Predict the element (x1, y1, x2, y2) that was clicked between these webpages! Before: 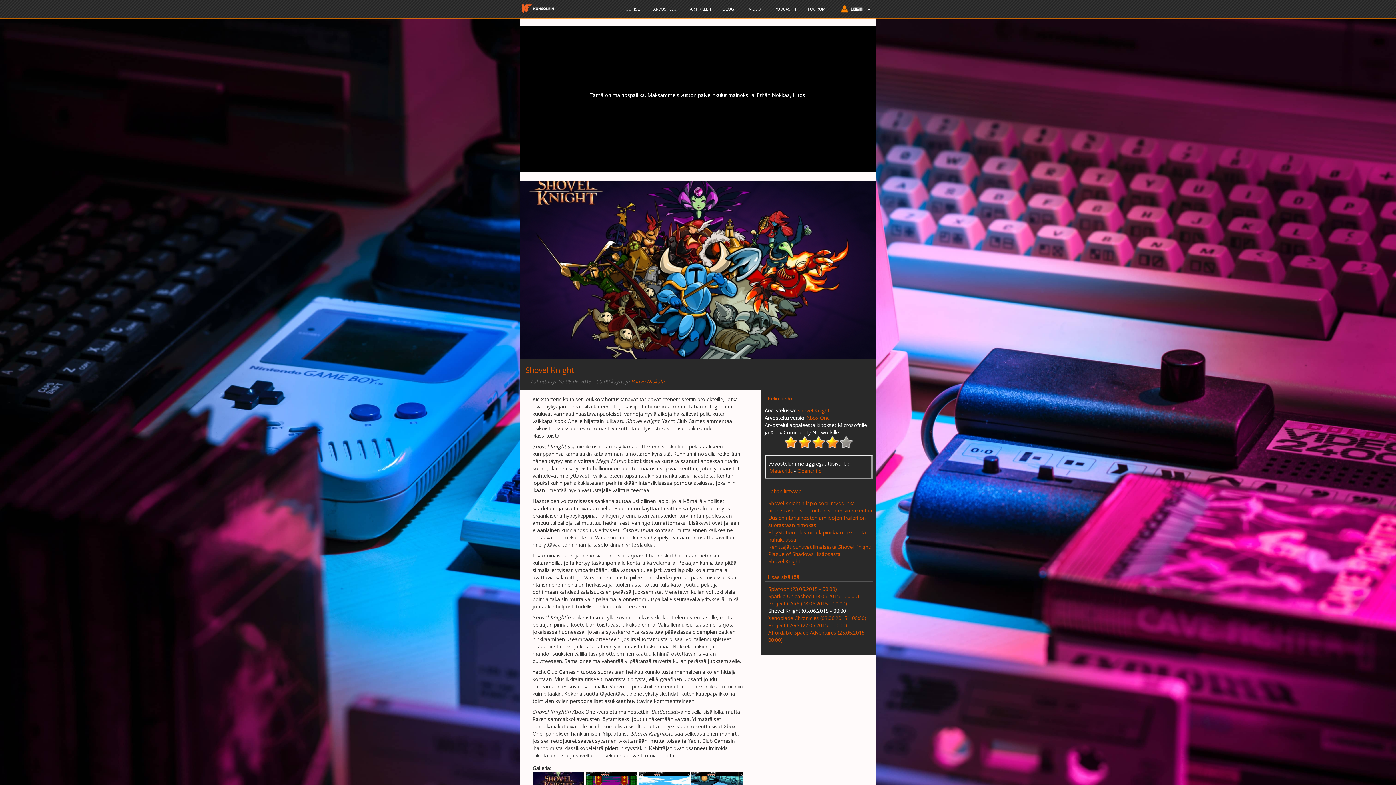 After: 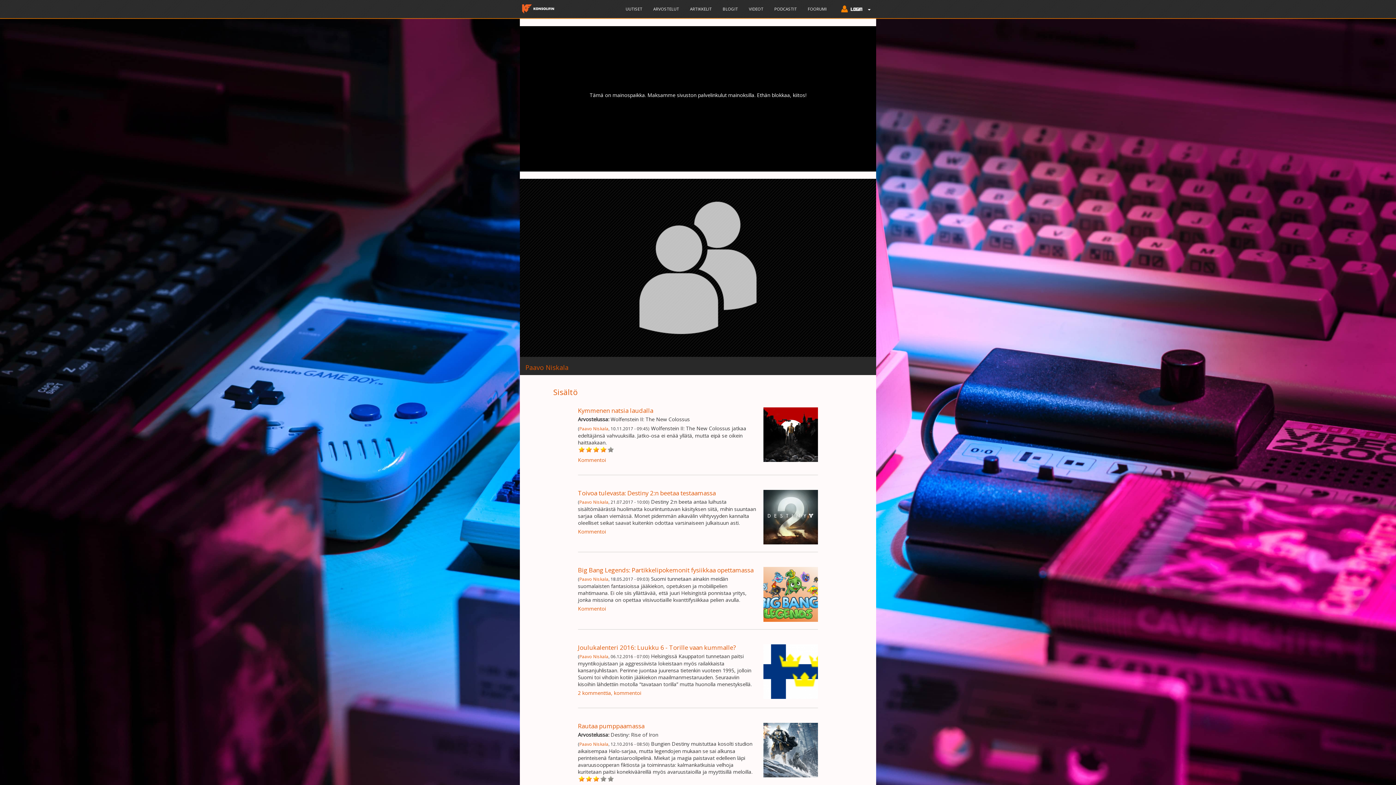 Action: bbox: (631, 378, 664, 385) label: Paavo Niskala